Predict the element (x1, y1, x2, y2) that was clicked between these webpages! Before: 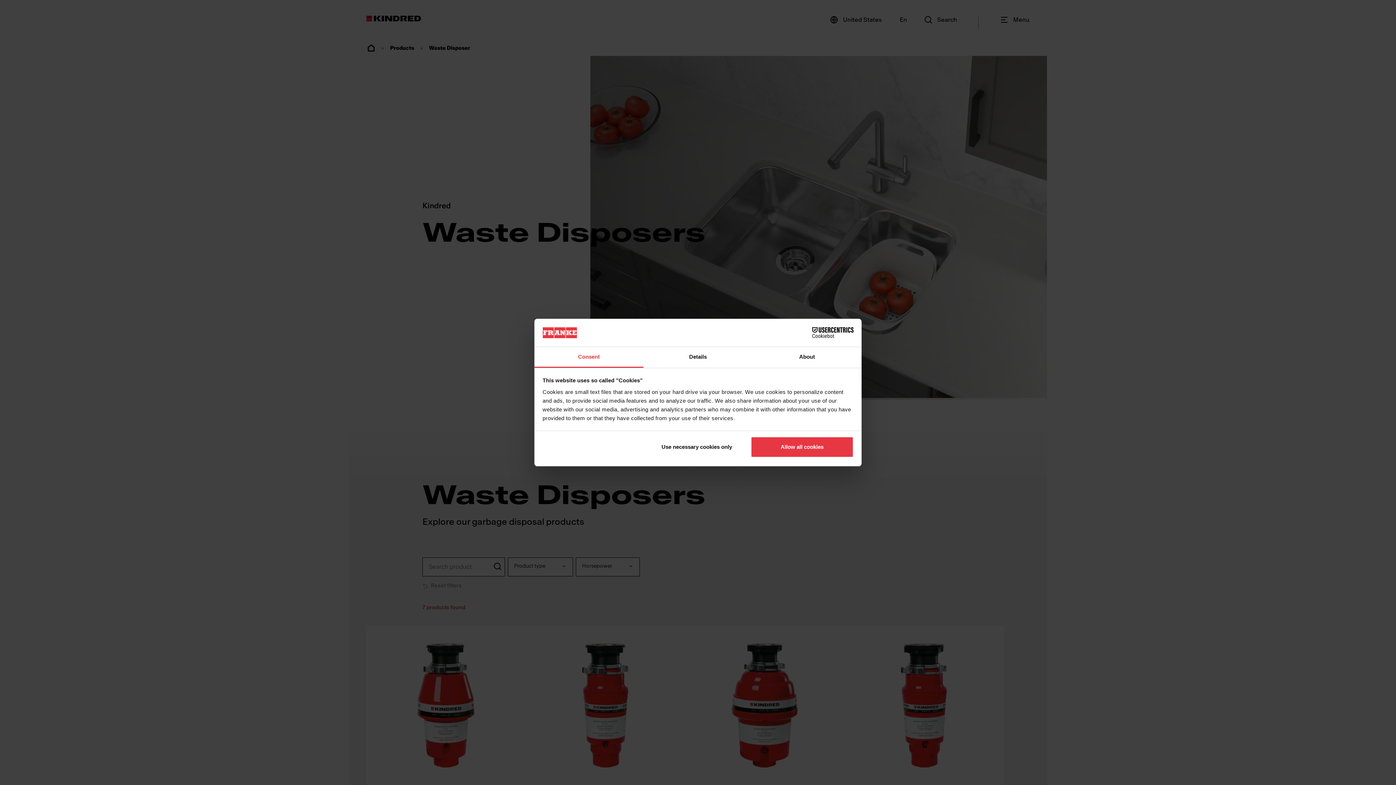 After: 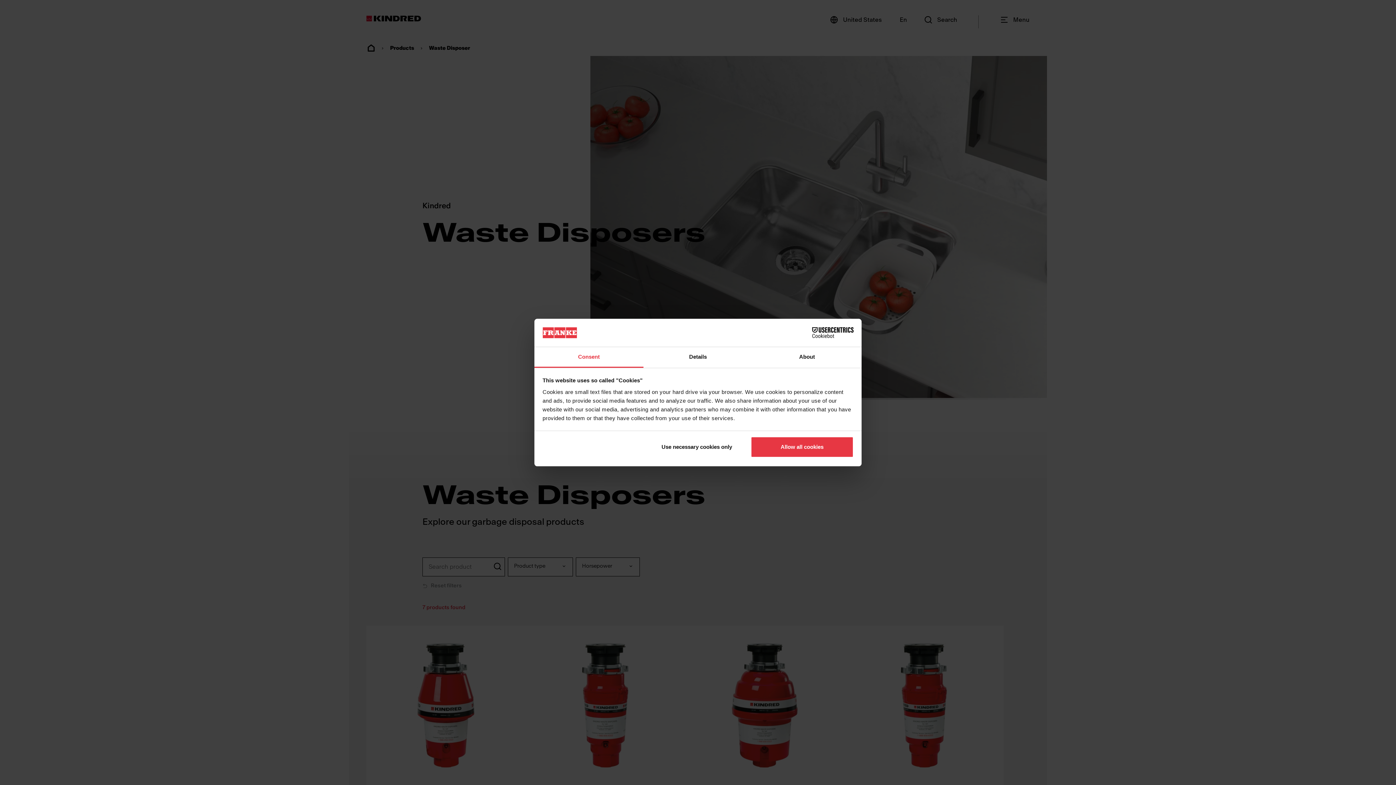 Action: bbox: (790, 327, 853, 338) label: Cookiebot - opens in a new window